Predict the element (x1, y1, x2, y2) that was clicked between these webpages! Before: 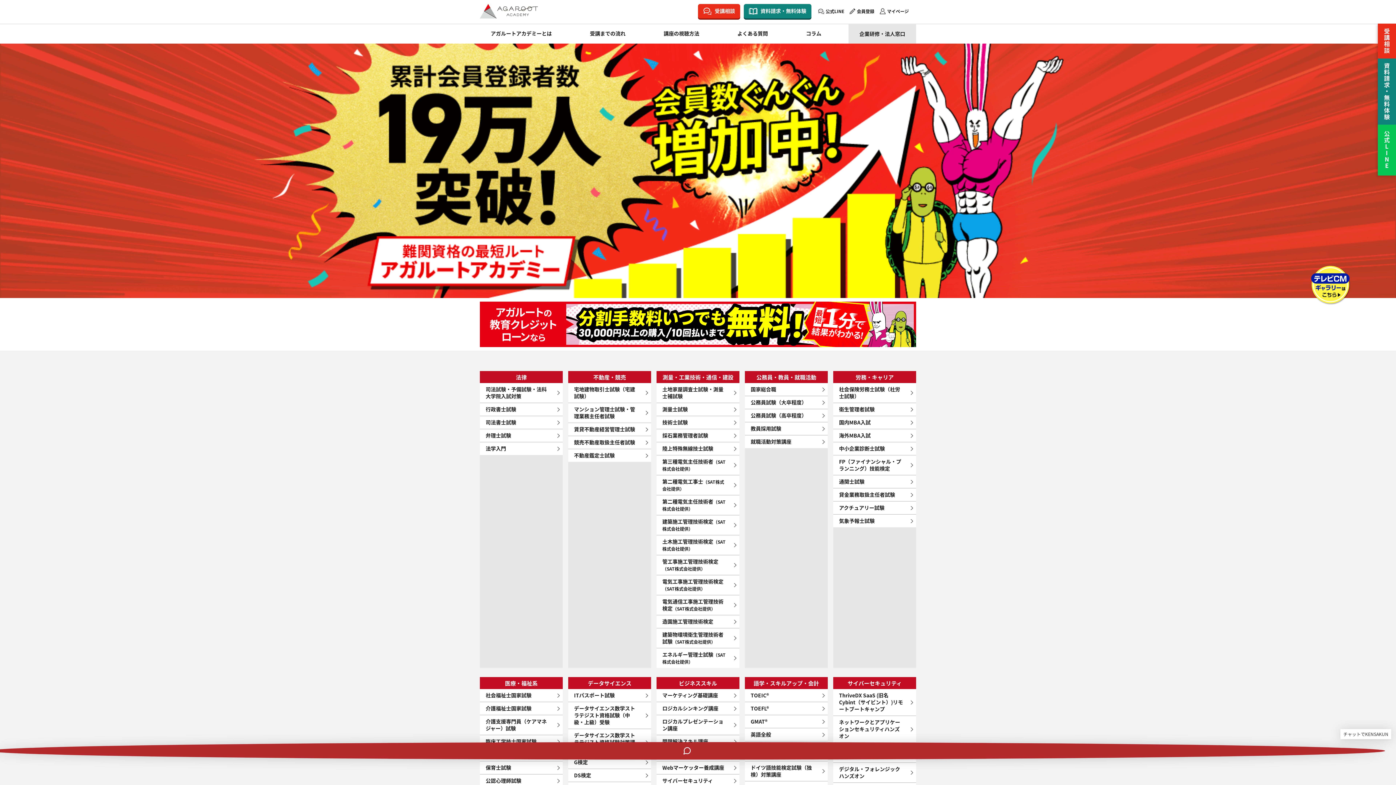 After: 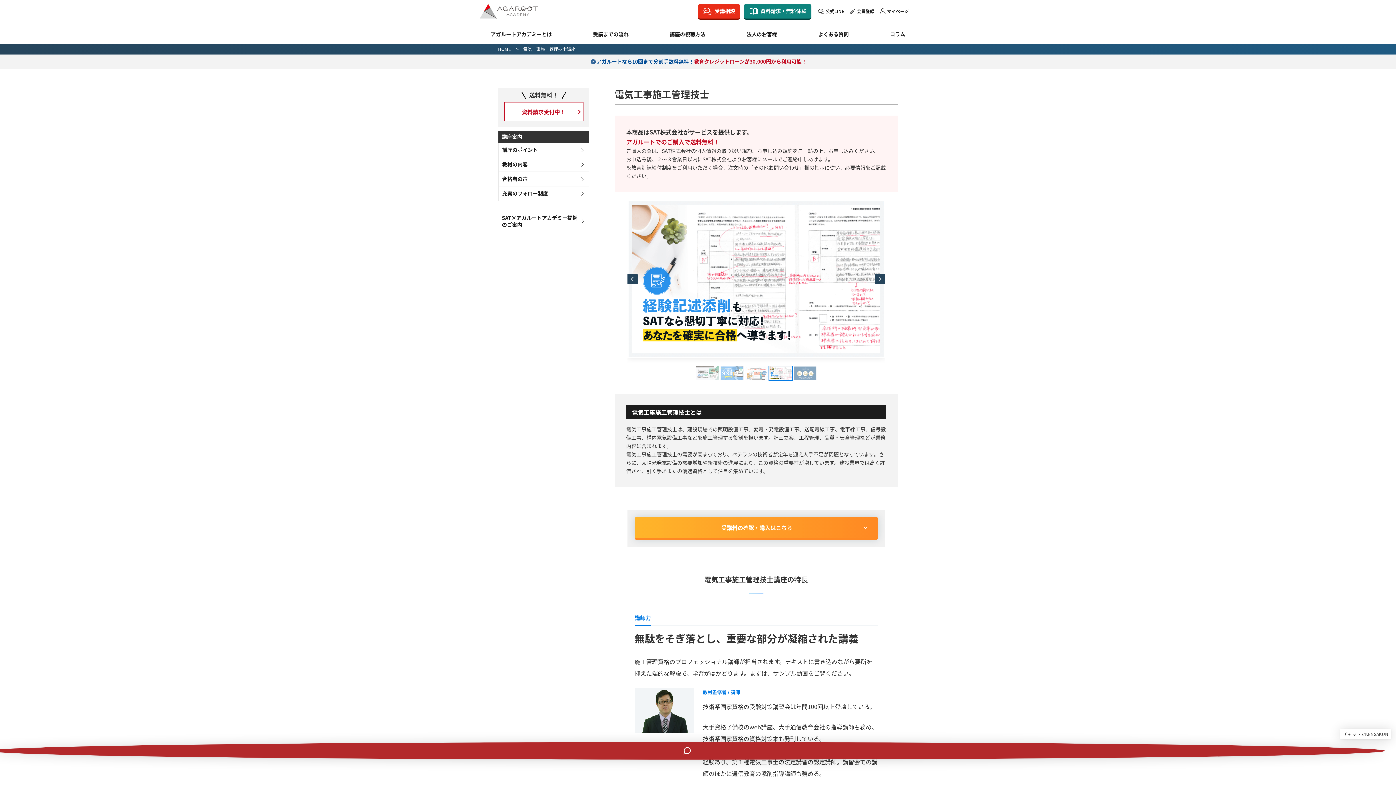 Action: label: 電気工事施工管理技術検定（SAT株式会社提供） bbox: (656, 575, 739, 595)